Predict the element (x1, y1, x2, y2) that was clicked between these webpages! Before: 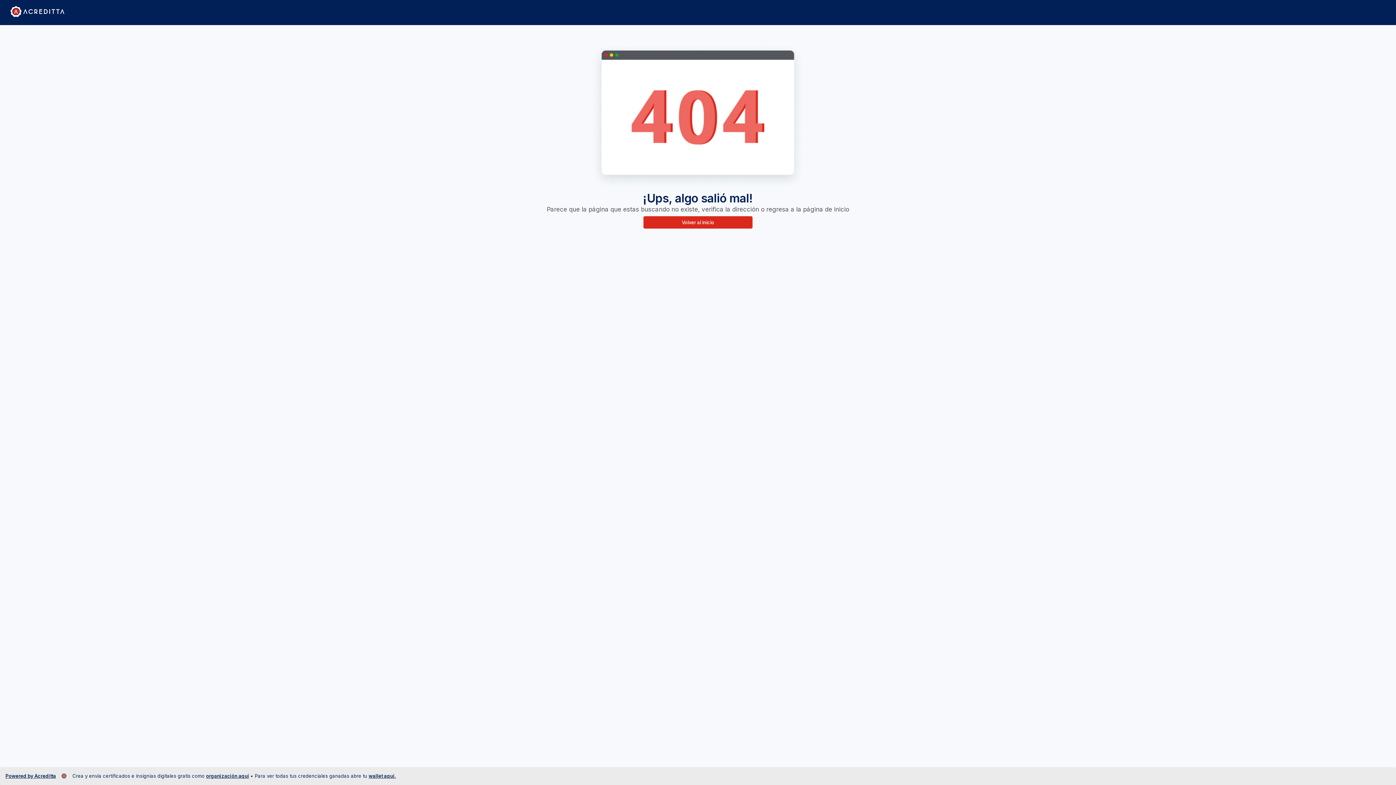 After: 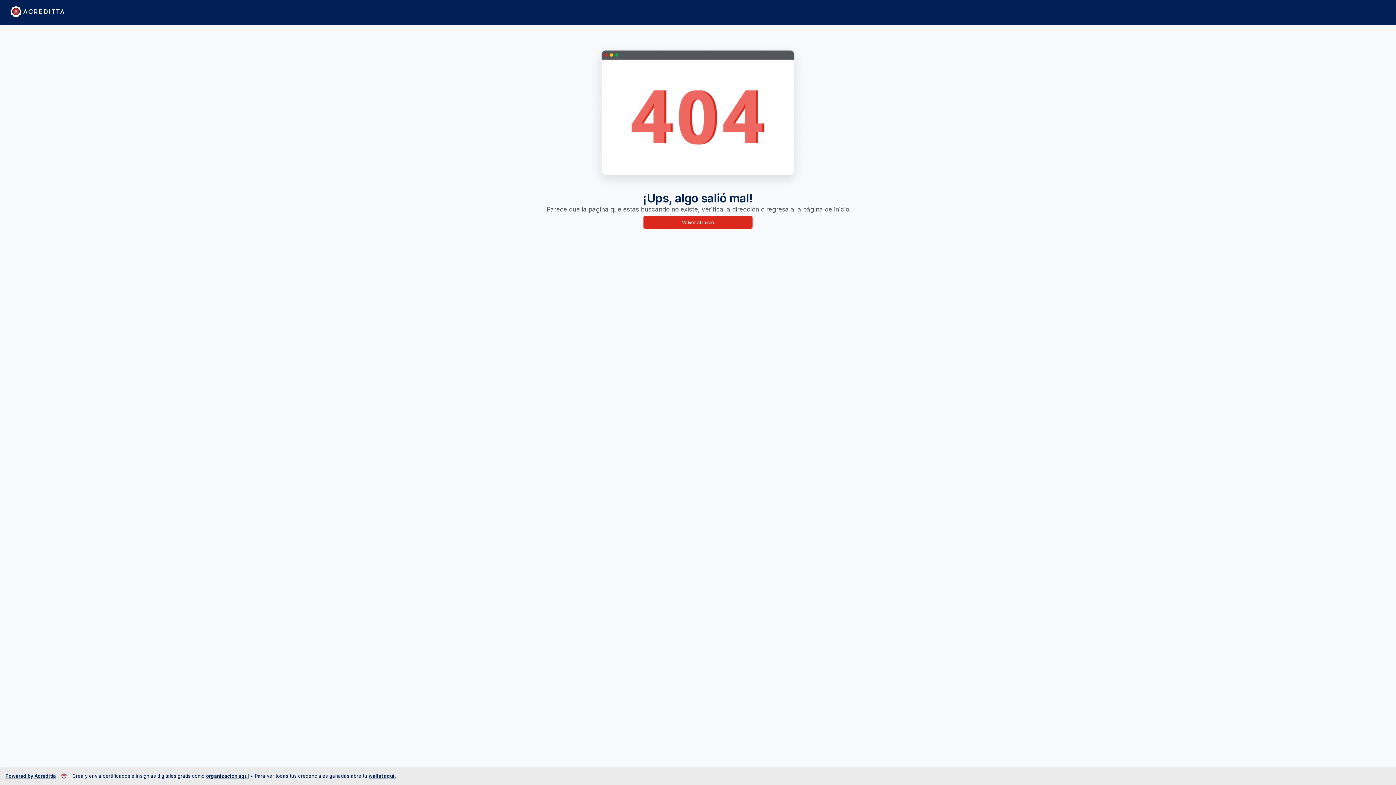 Action: bbox: (5, 773, 66, 779) label: Powered by Acreditta